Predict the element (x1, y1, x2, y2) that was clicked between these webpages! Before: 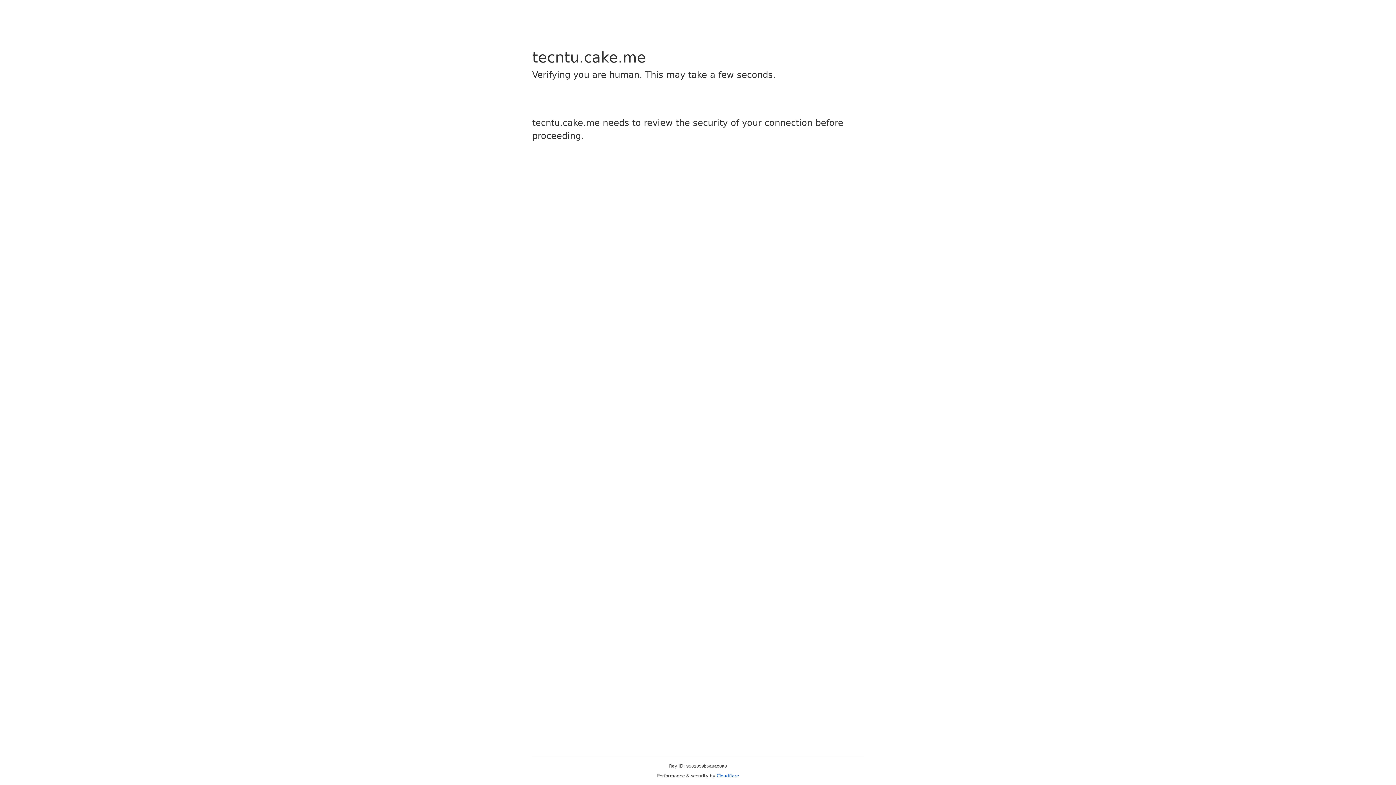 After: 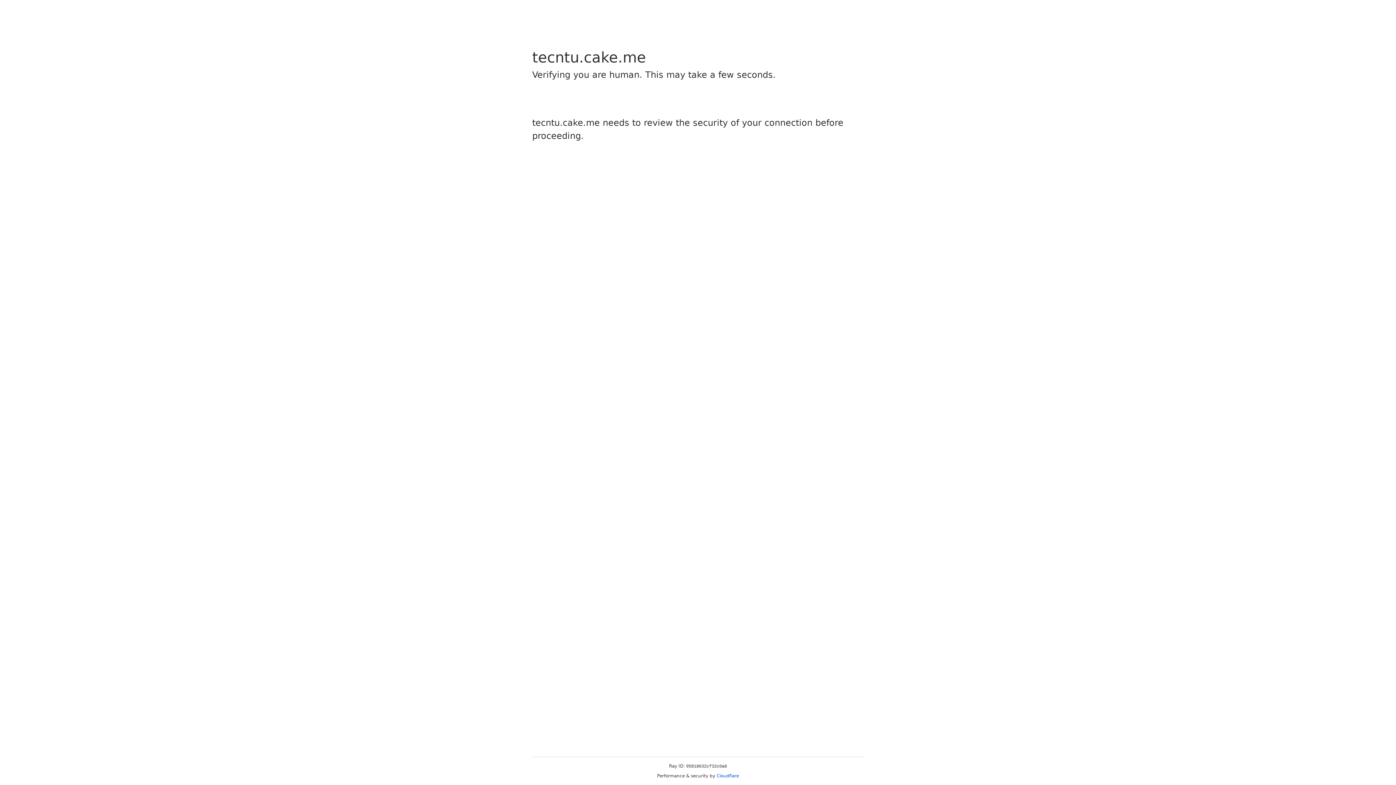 Action: label: Cloudflare bbox: (716, 773, 739, 778)